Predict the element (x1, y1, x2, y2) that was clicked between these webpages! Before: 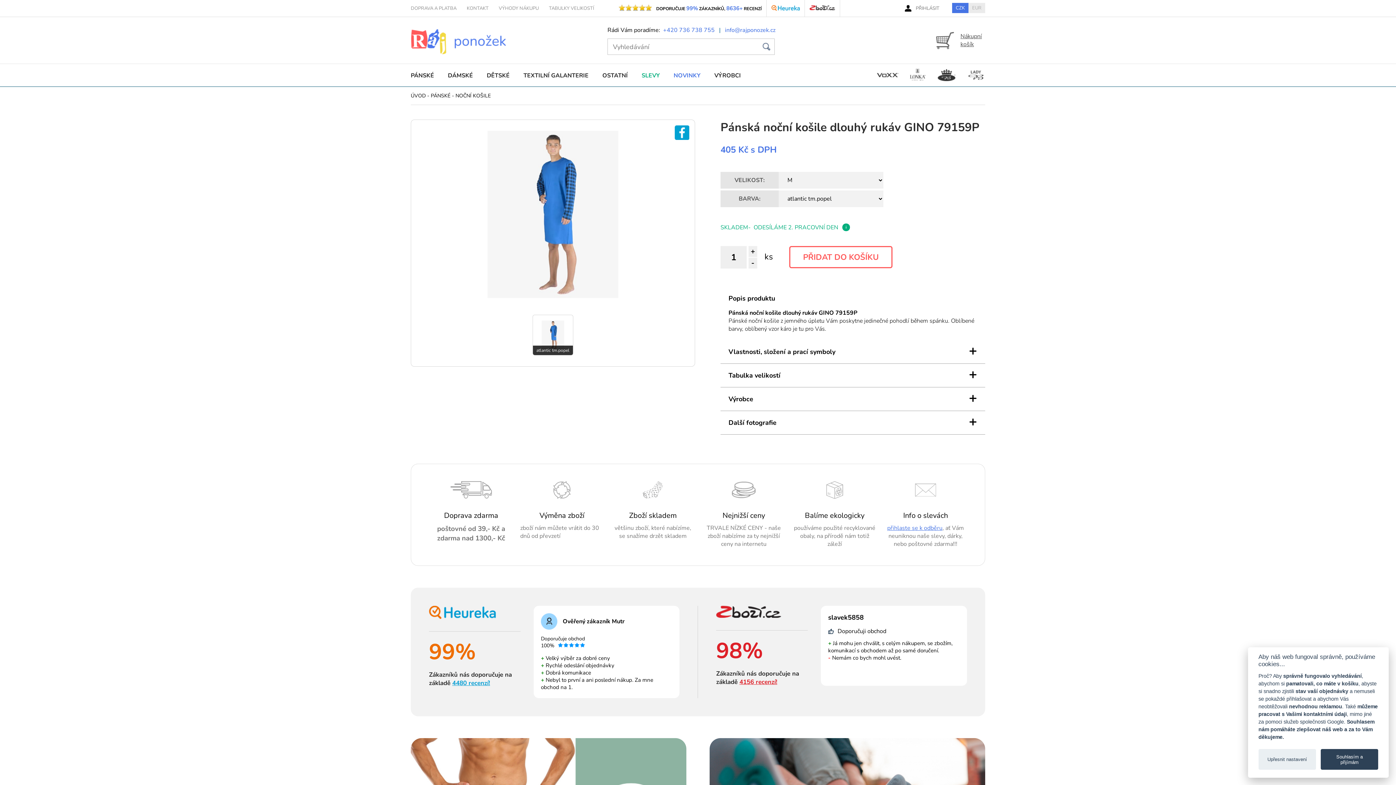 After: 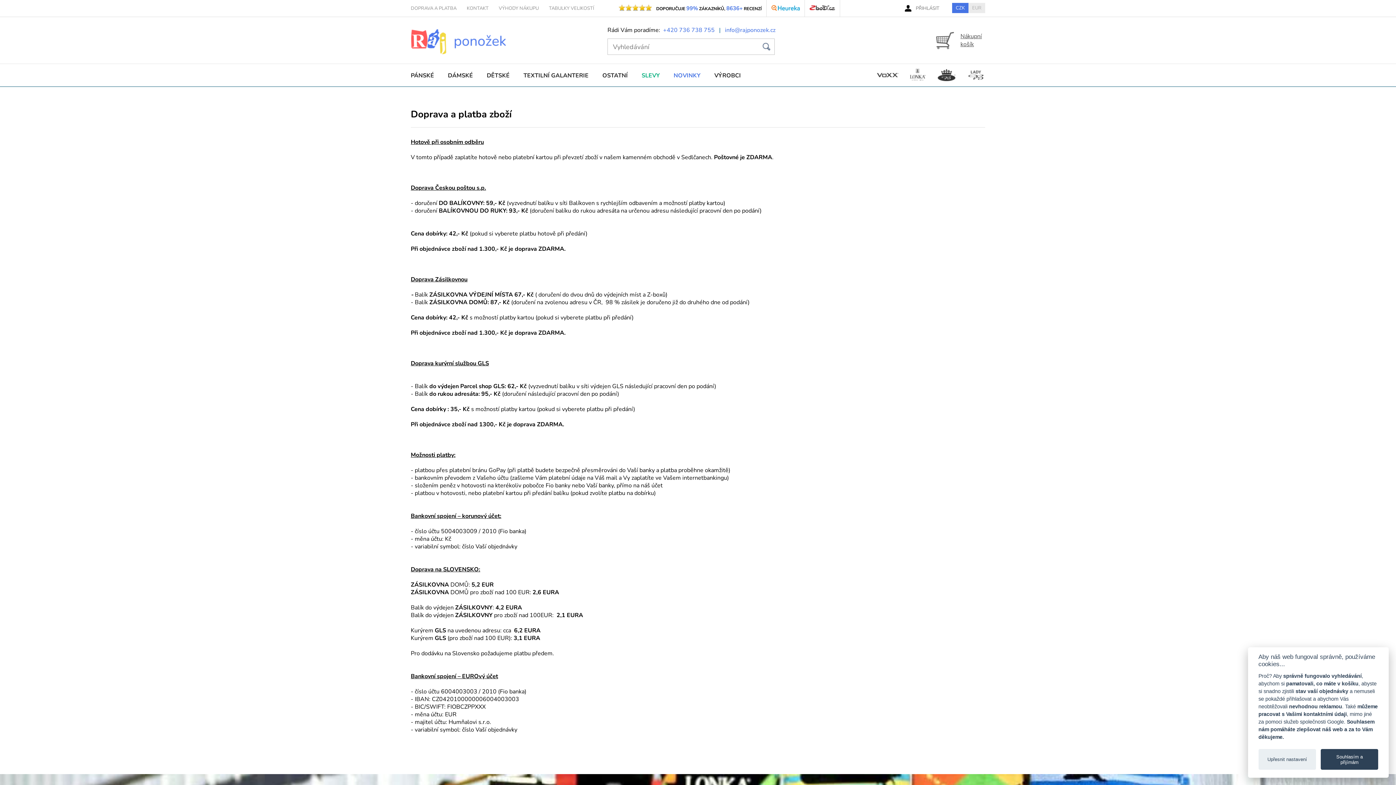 Action: bbox: (410, 5, 456, 11) label: DOPRAVA A PLATBA